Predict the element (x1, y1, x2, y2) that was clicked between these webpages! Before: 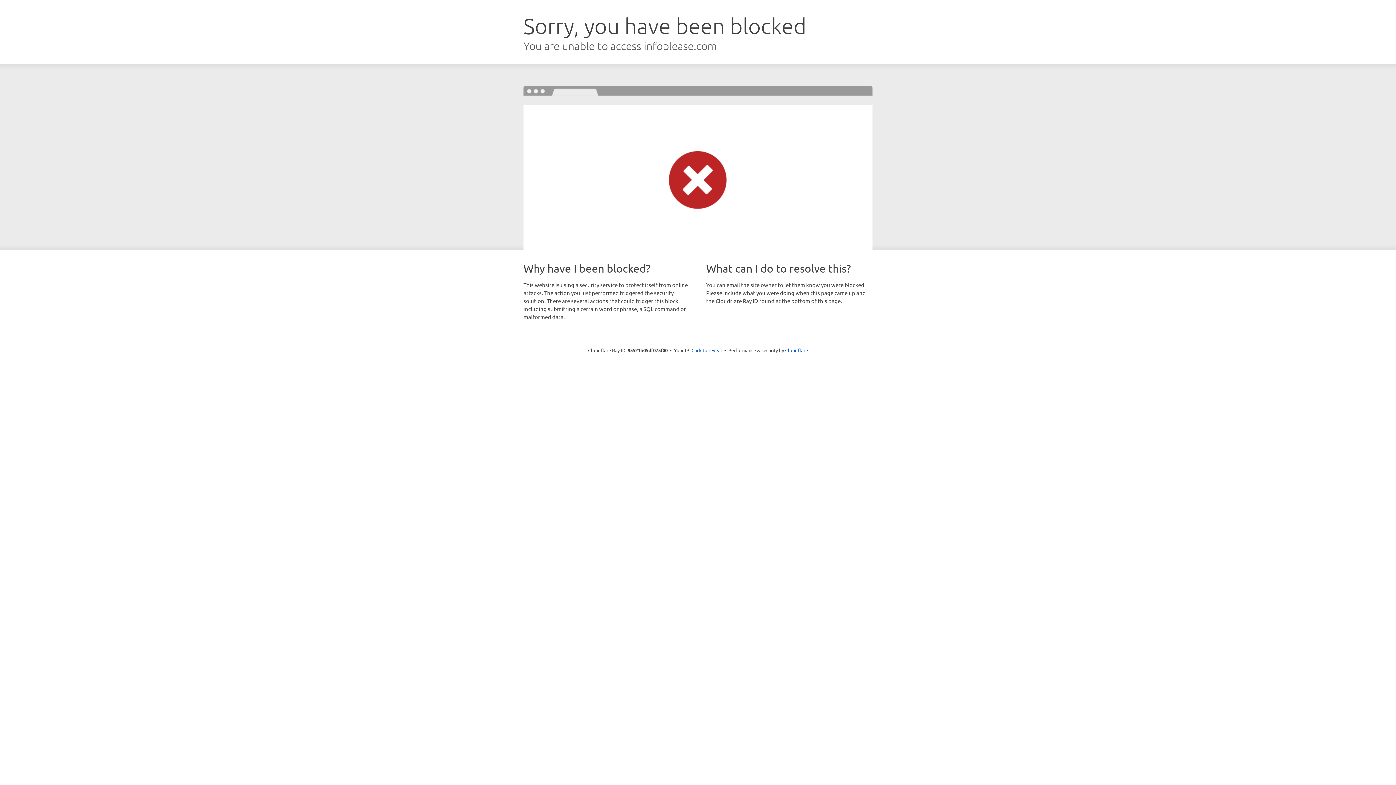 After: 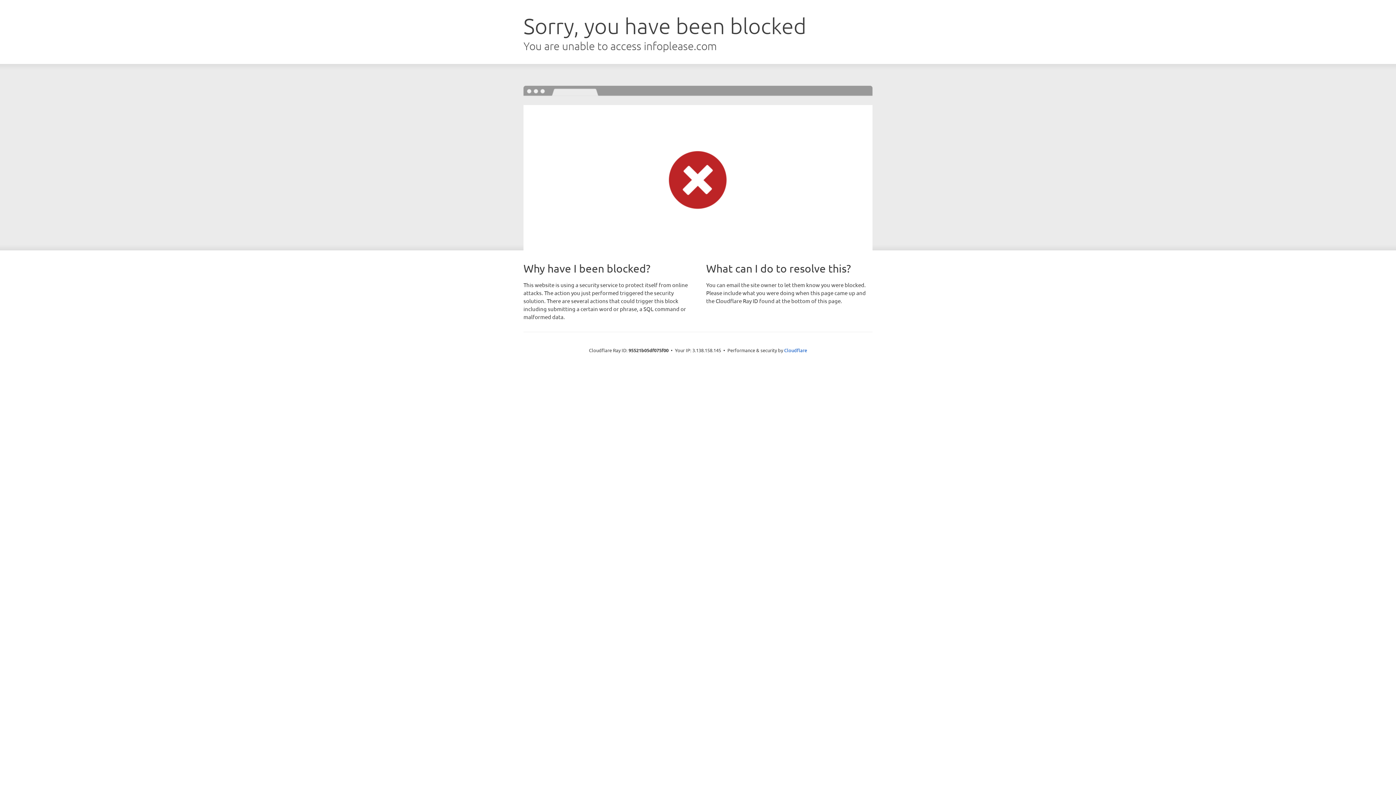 Action: label: Click to reveal bbox: (691, 346, 722, 353)